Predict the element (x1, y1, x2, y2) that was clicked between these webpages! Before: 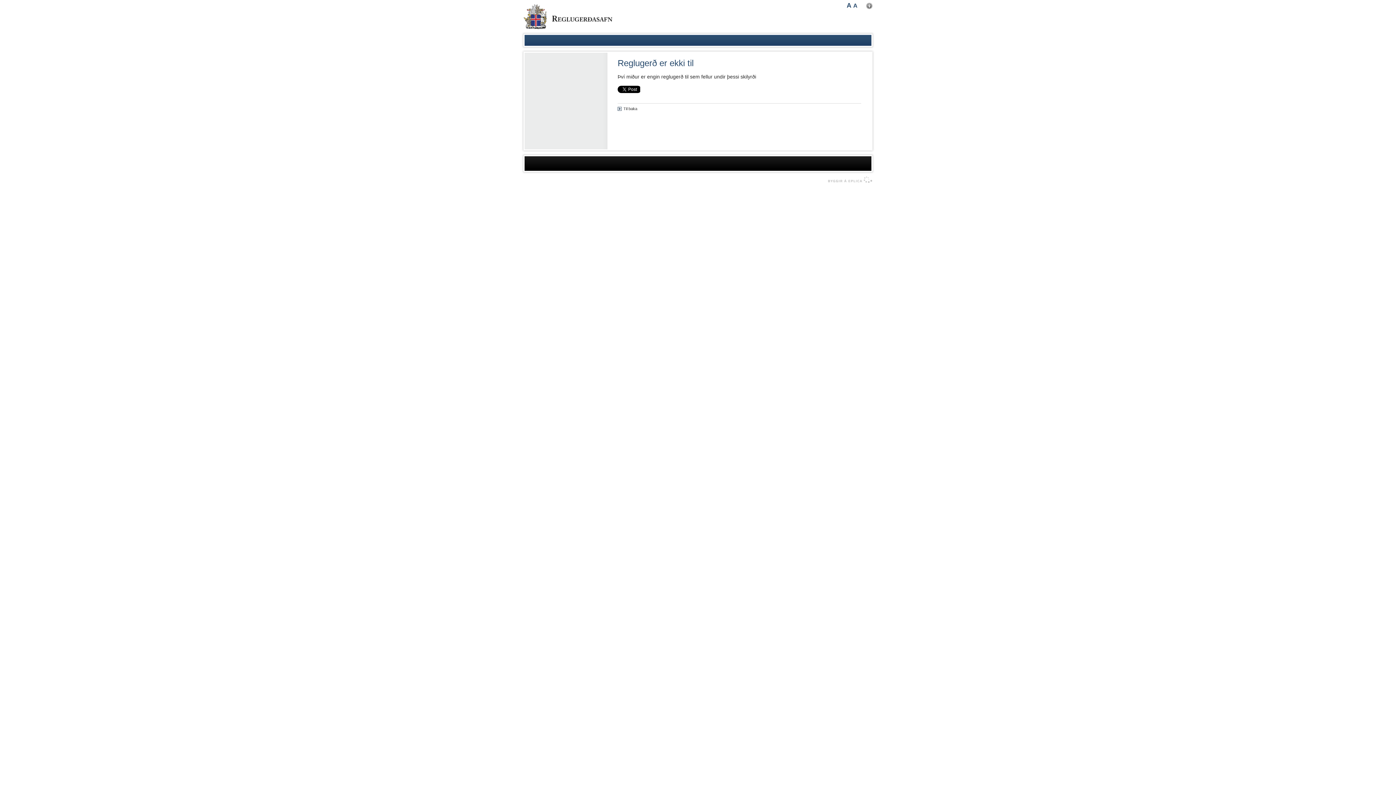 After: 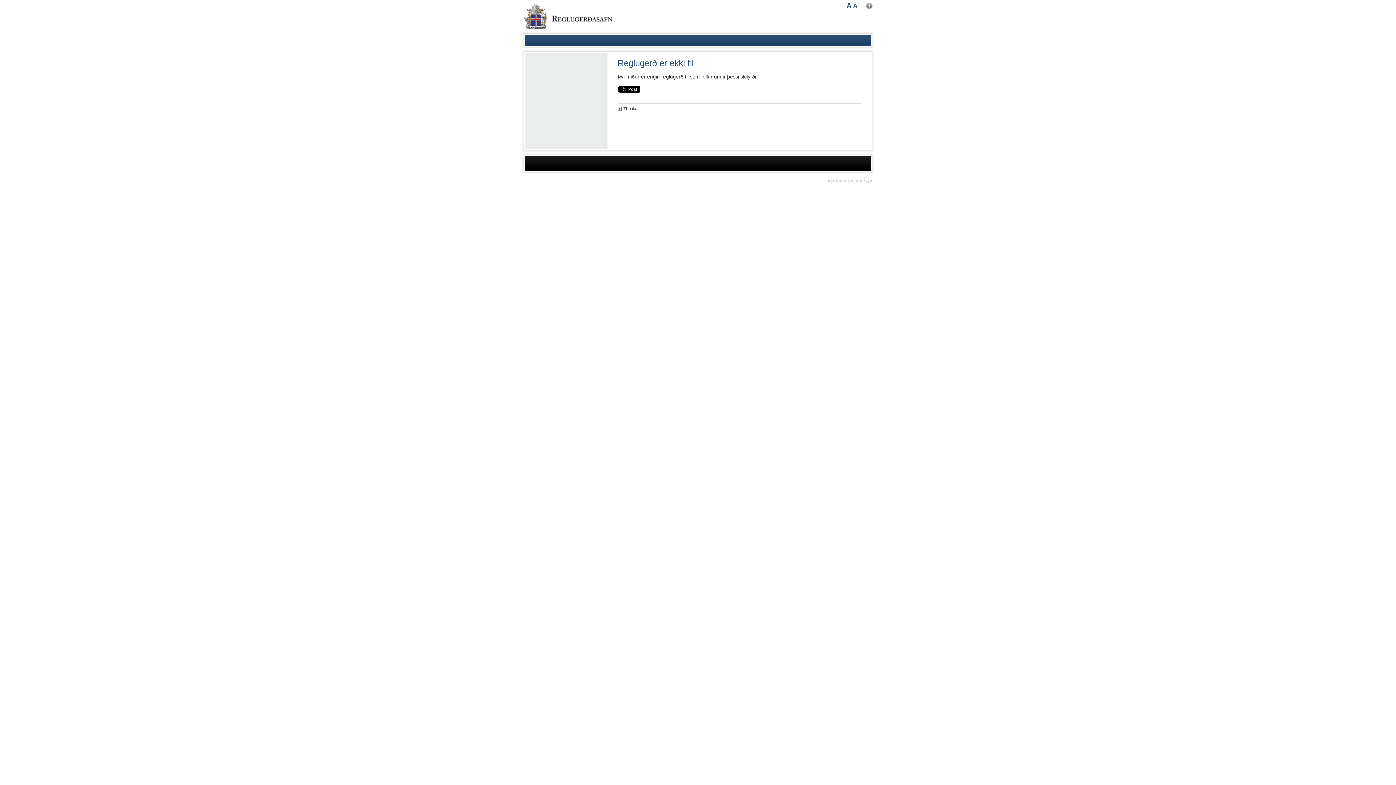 Action: bbox: (824, 176, 873, 183) label: byggir á Eplica